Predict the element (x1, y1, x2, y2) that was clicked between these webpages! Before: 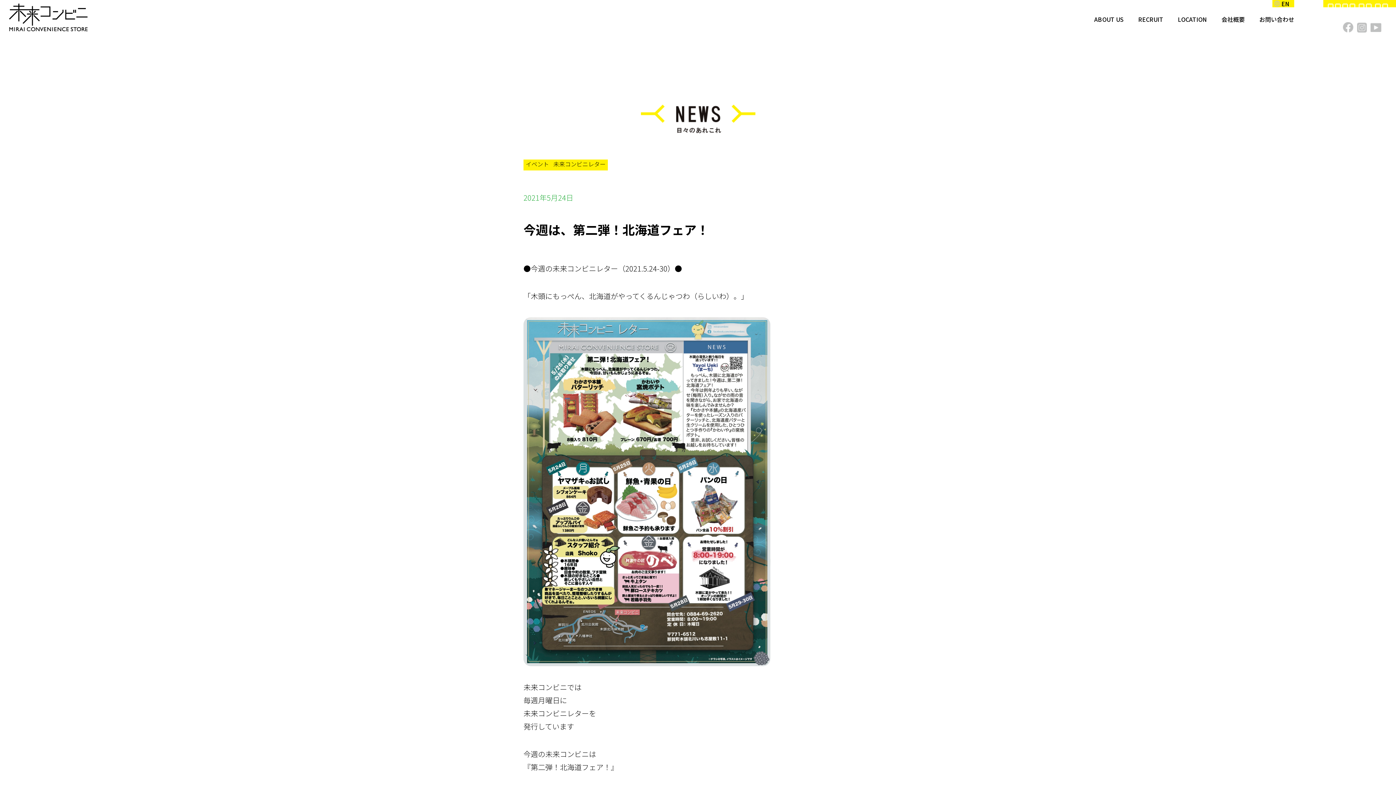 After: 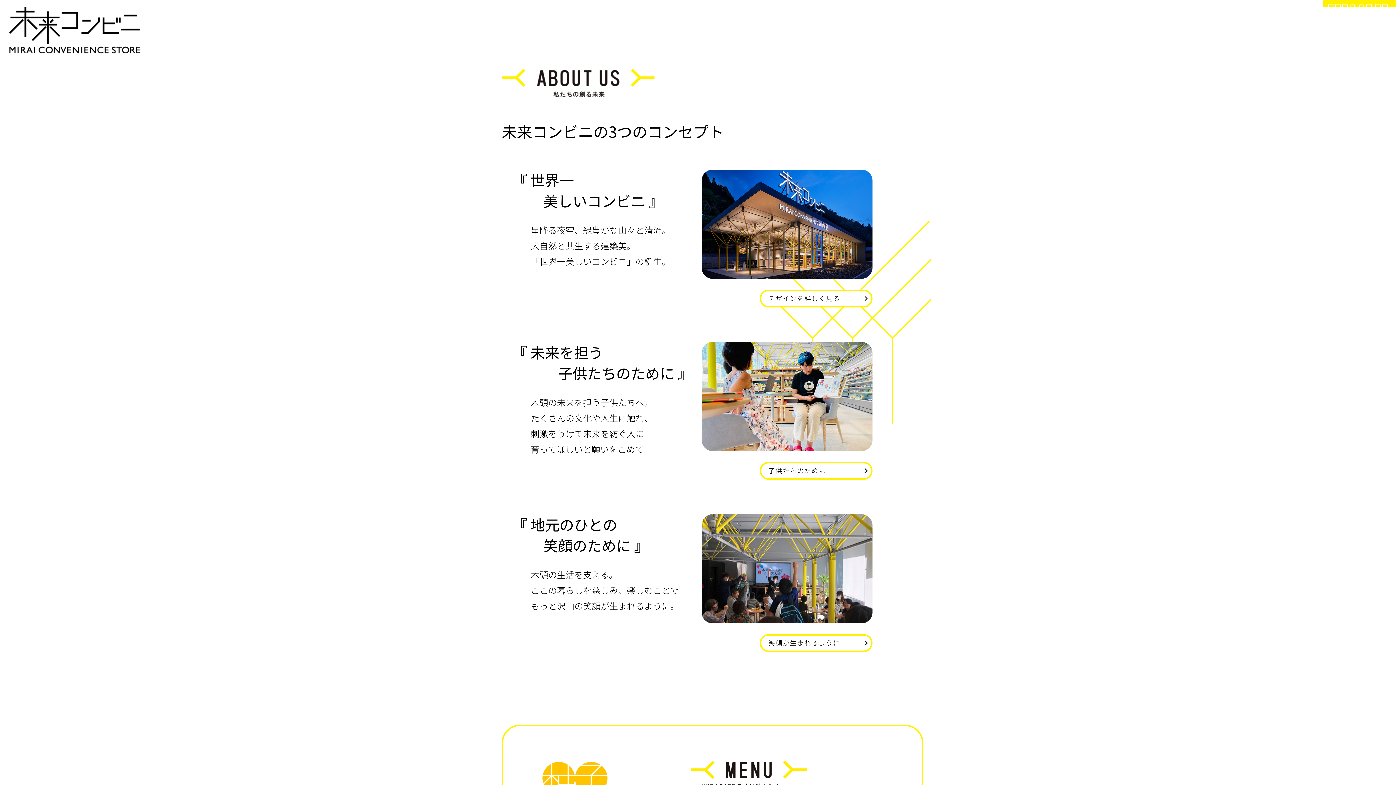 Action: bbox: (1094, 16, 1124, 24) label: ABOUT US